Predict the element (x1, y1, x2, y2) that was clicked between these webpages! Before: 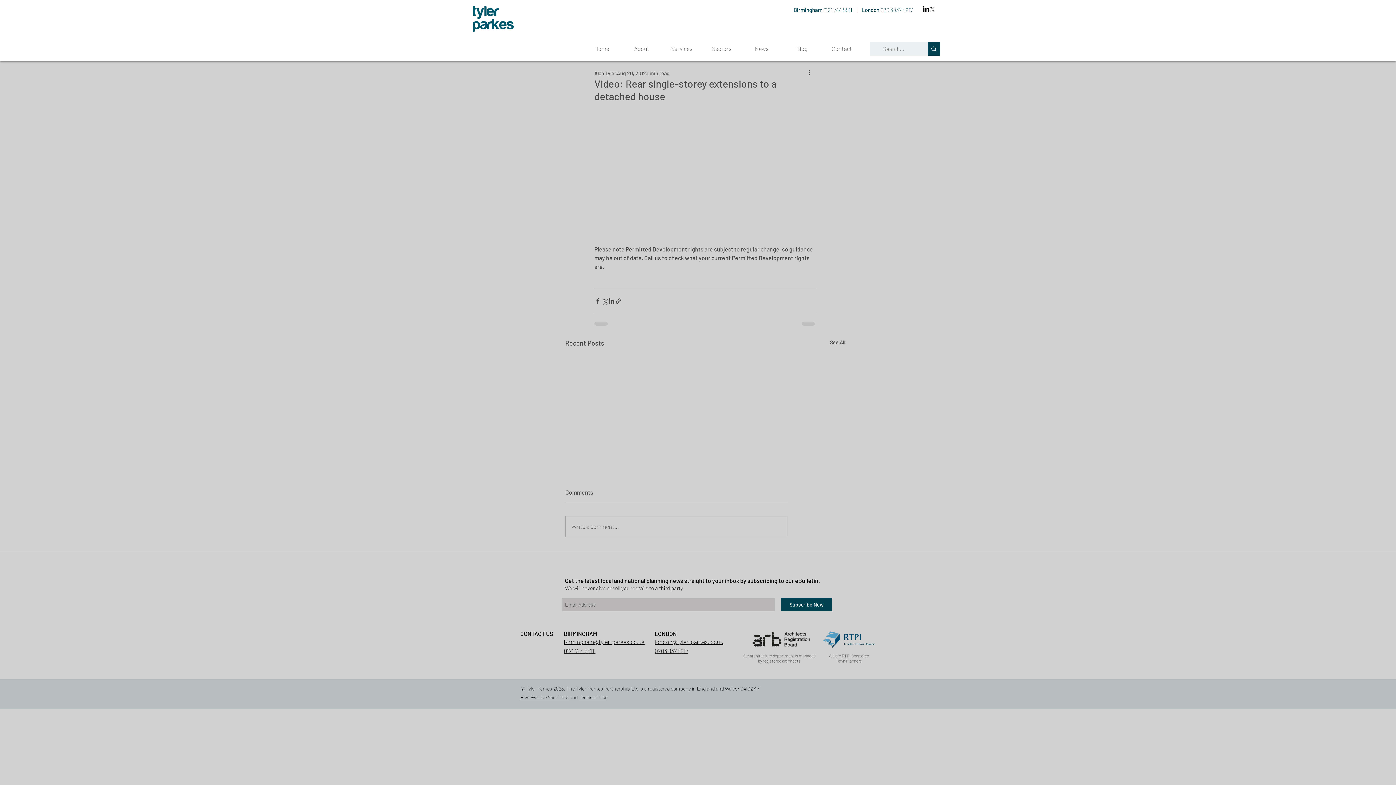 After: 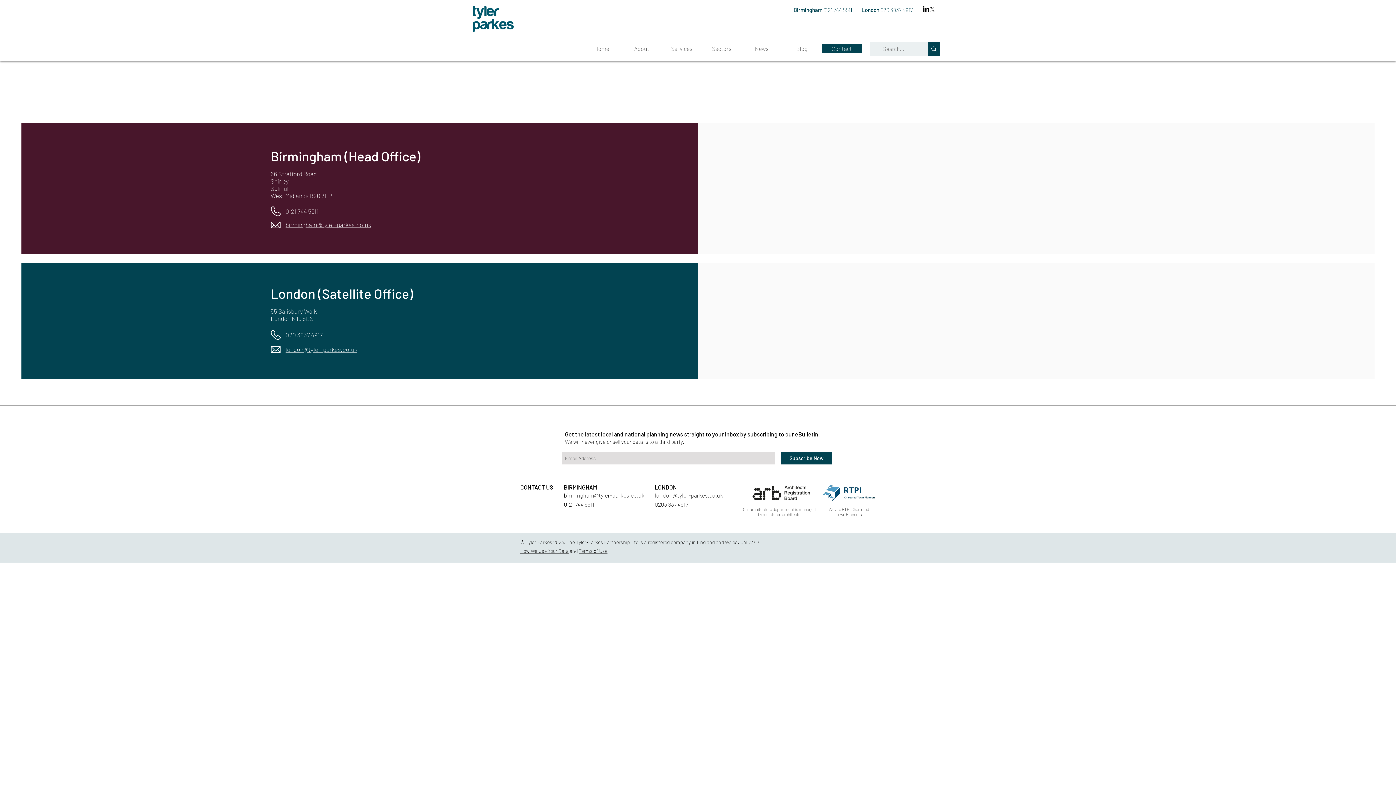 Action: label: Contact bbox: (821, 44, 861, 53)